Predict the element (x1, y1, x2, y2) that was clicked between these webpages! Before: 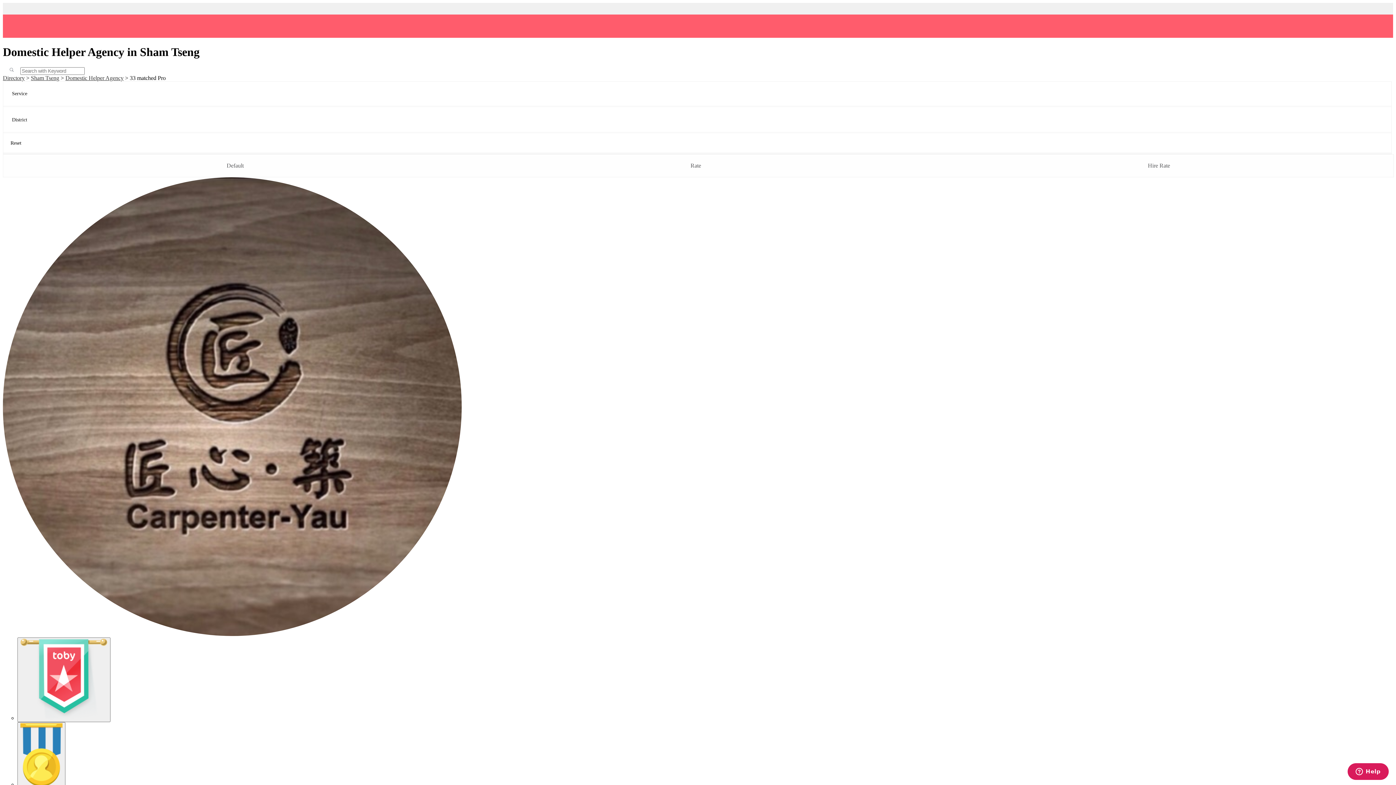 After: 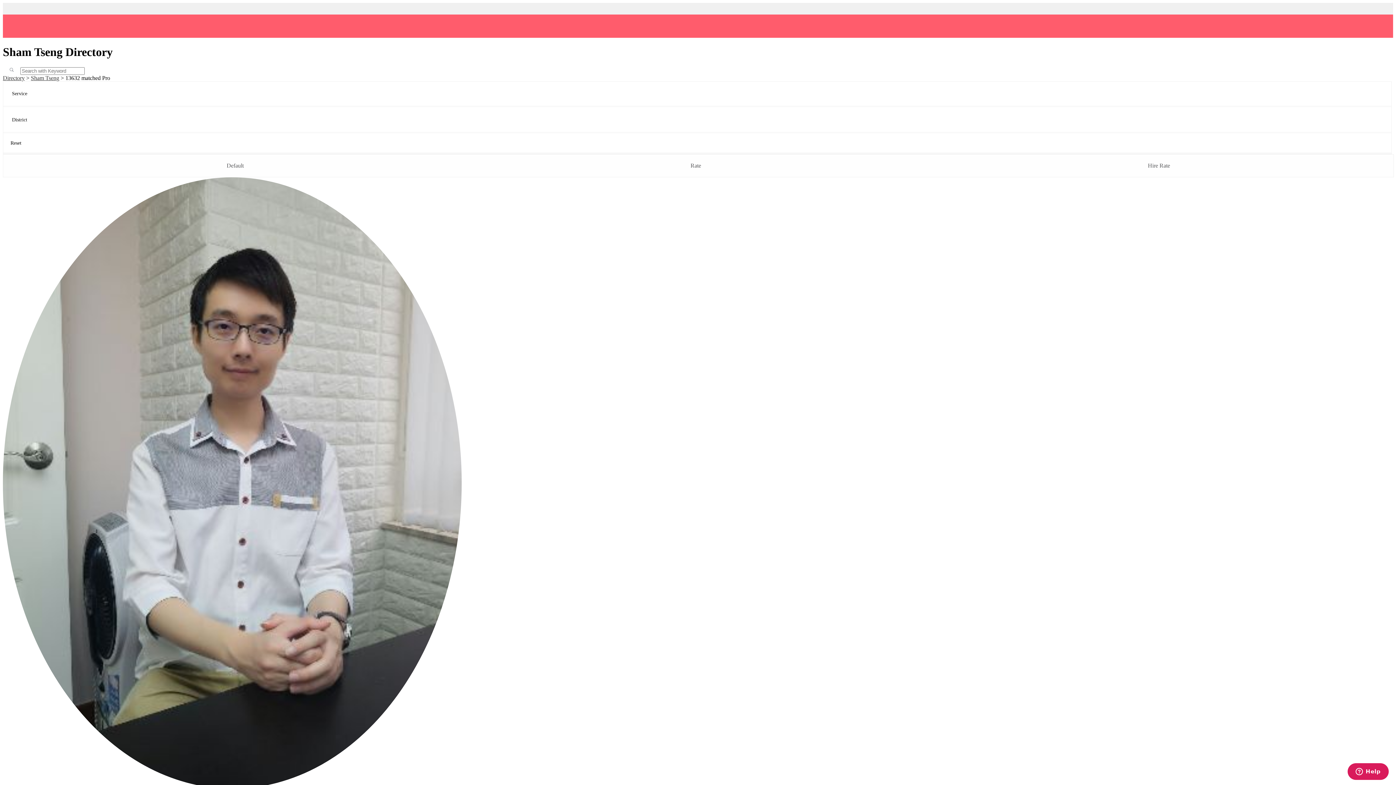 Action: bbox: (30, 74, 59, 81) label: Sham Tseng